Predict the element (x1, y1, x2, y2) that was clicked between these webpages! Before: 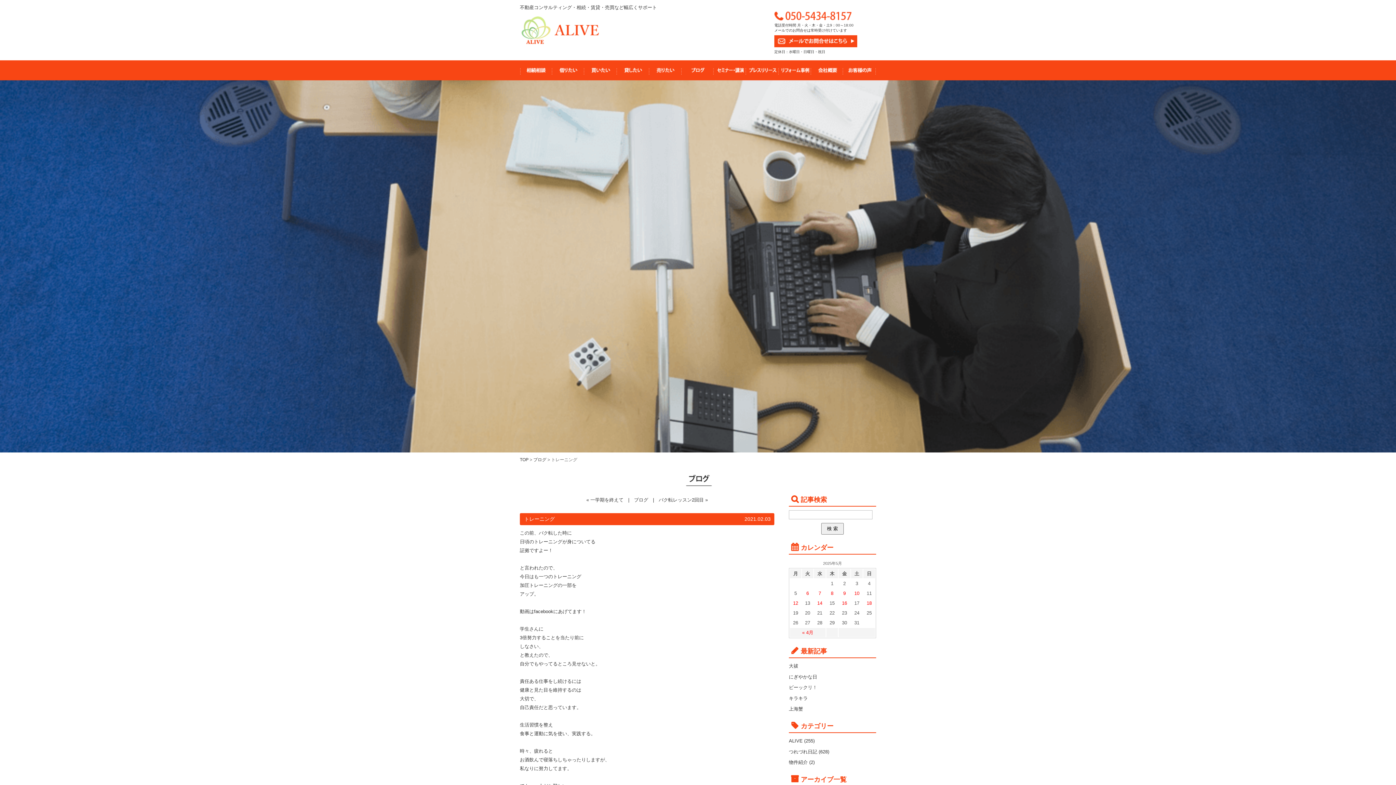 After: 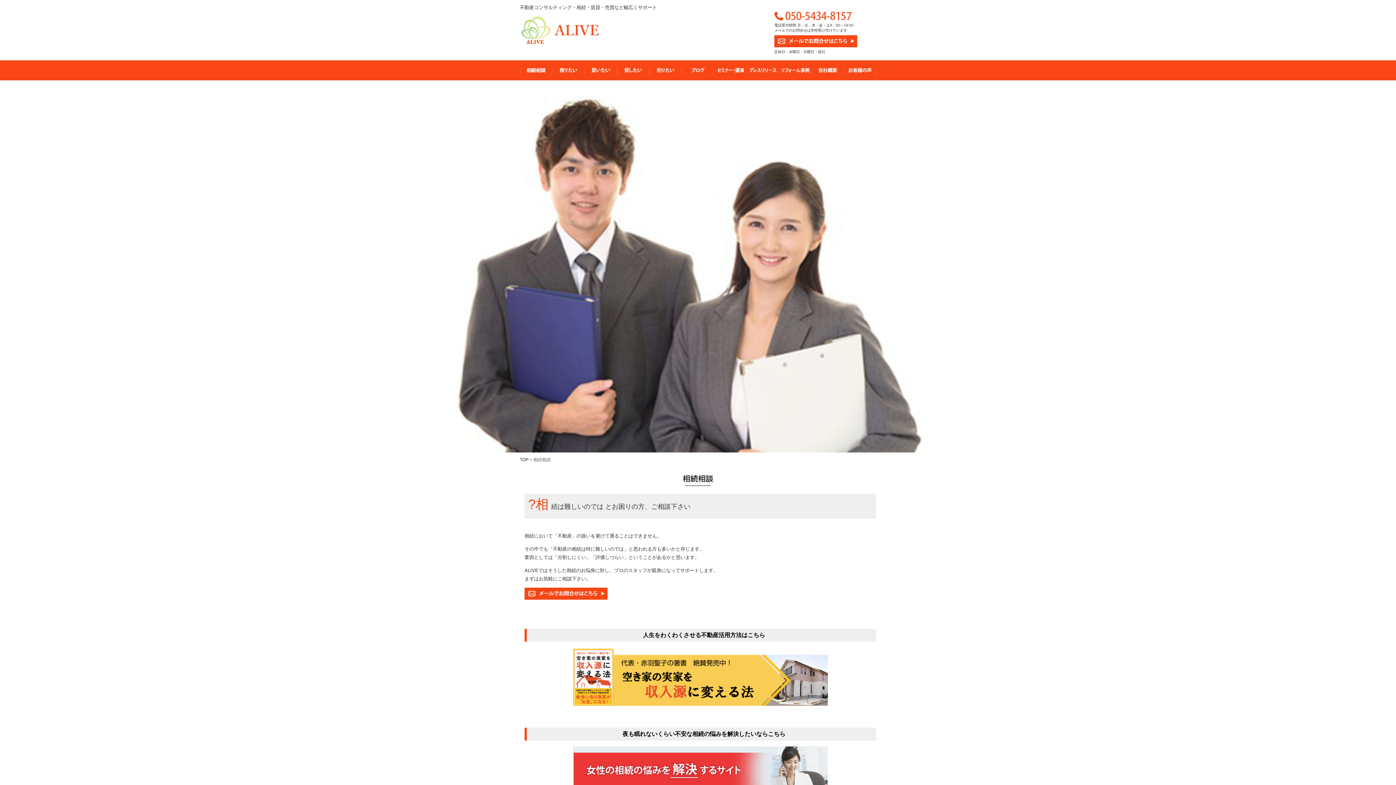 Action: label: 相続相談 bbox: (520, 60, 552, 80)